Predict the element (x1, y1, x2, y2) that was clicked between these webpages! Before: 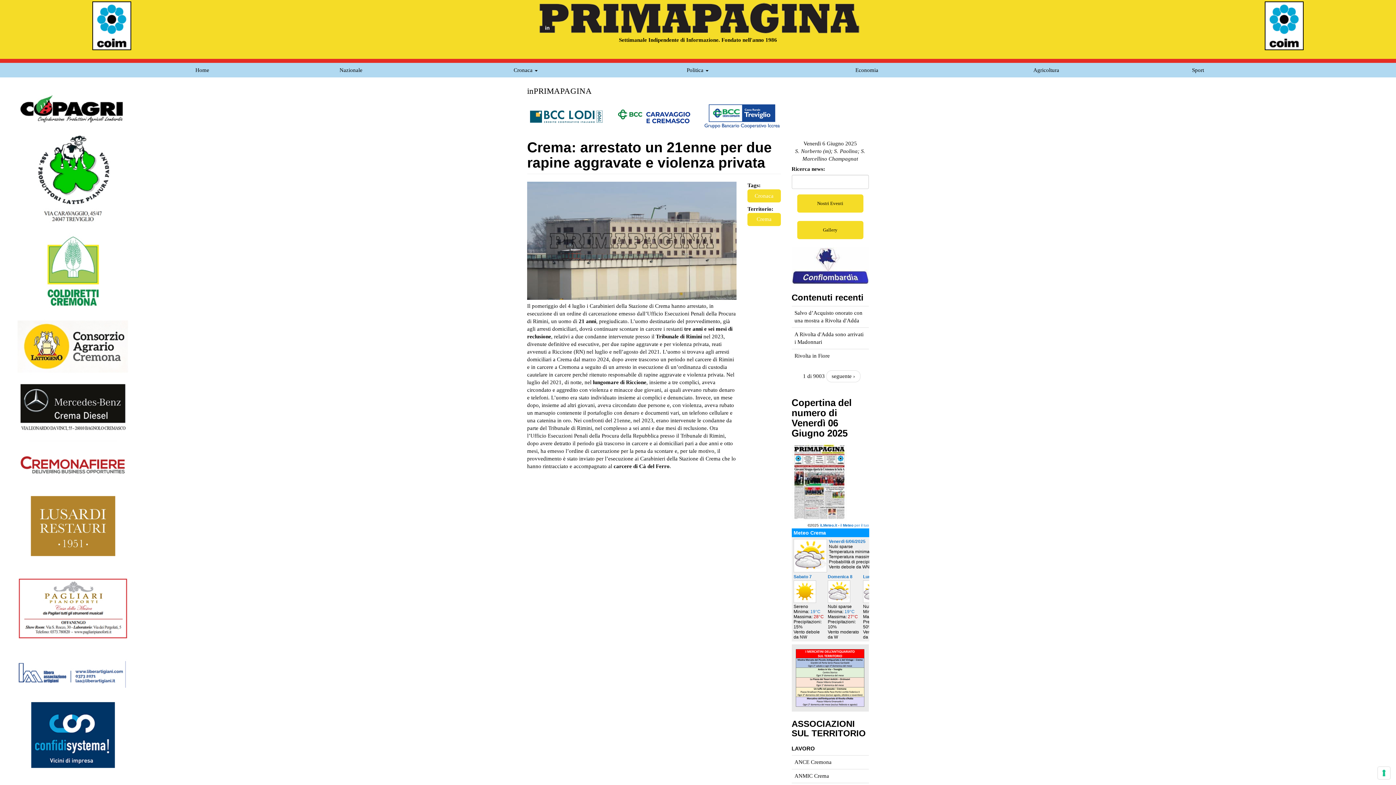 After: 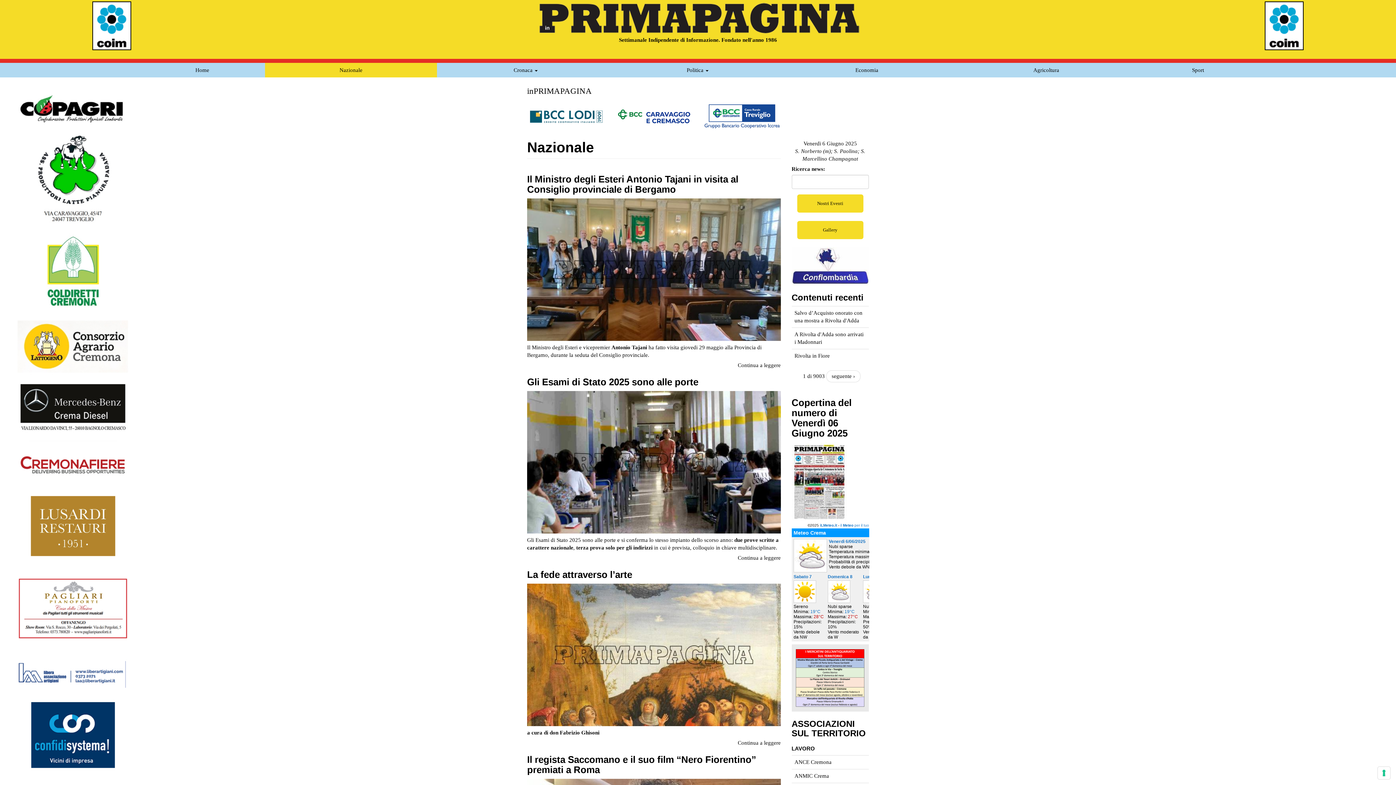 Action: label: Nazionale bbox: (265, 63, 437, 77)